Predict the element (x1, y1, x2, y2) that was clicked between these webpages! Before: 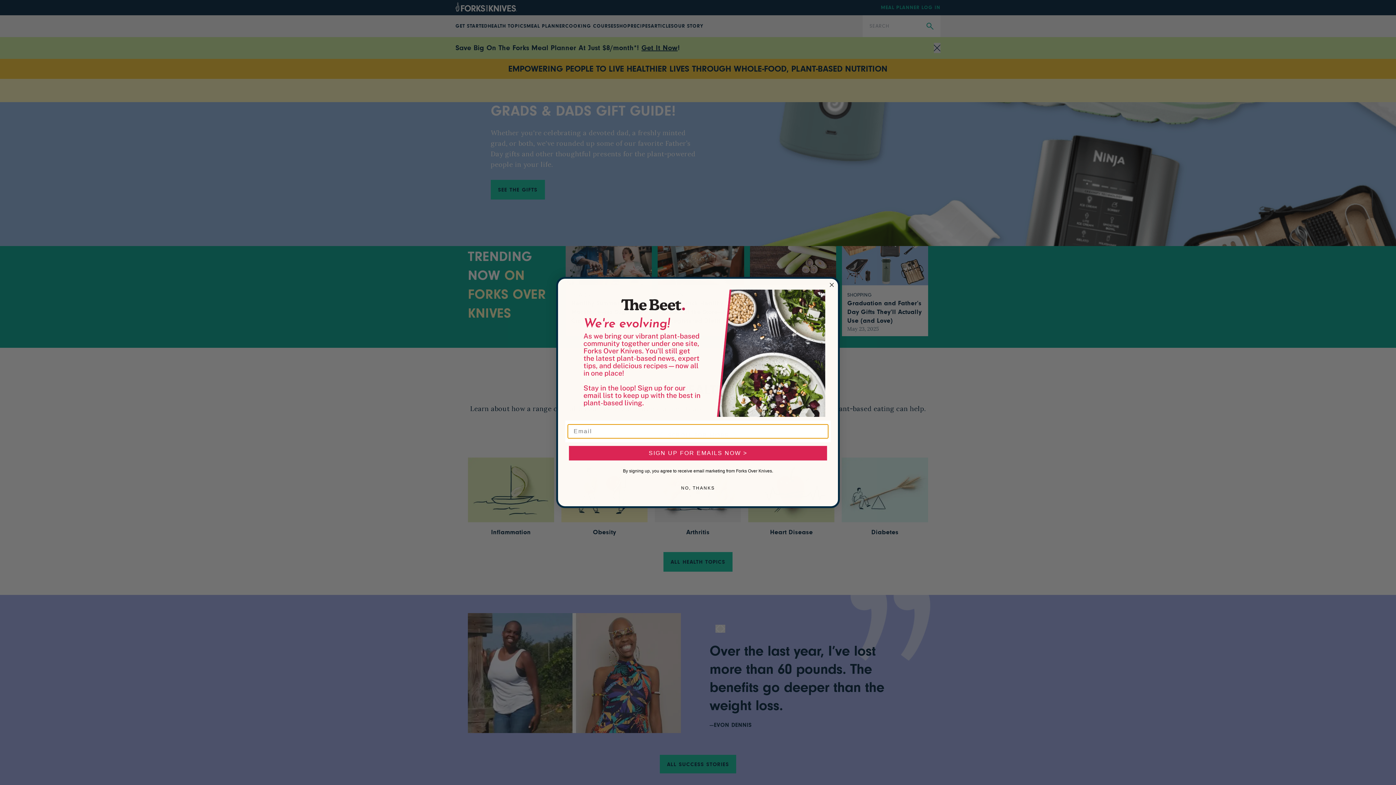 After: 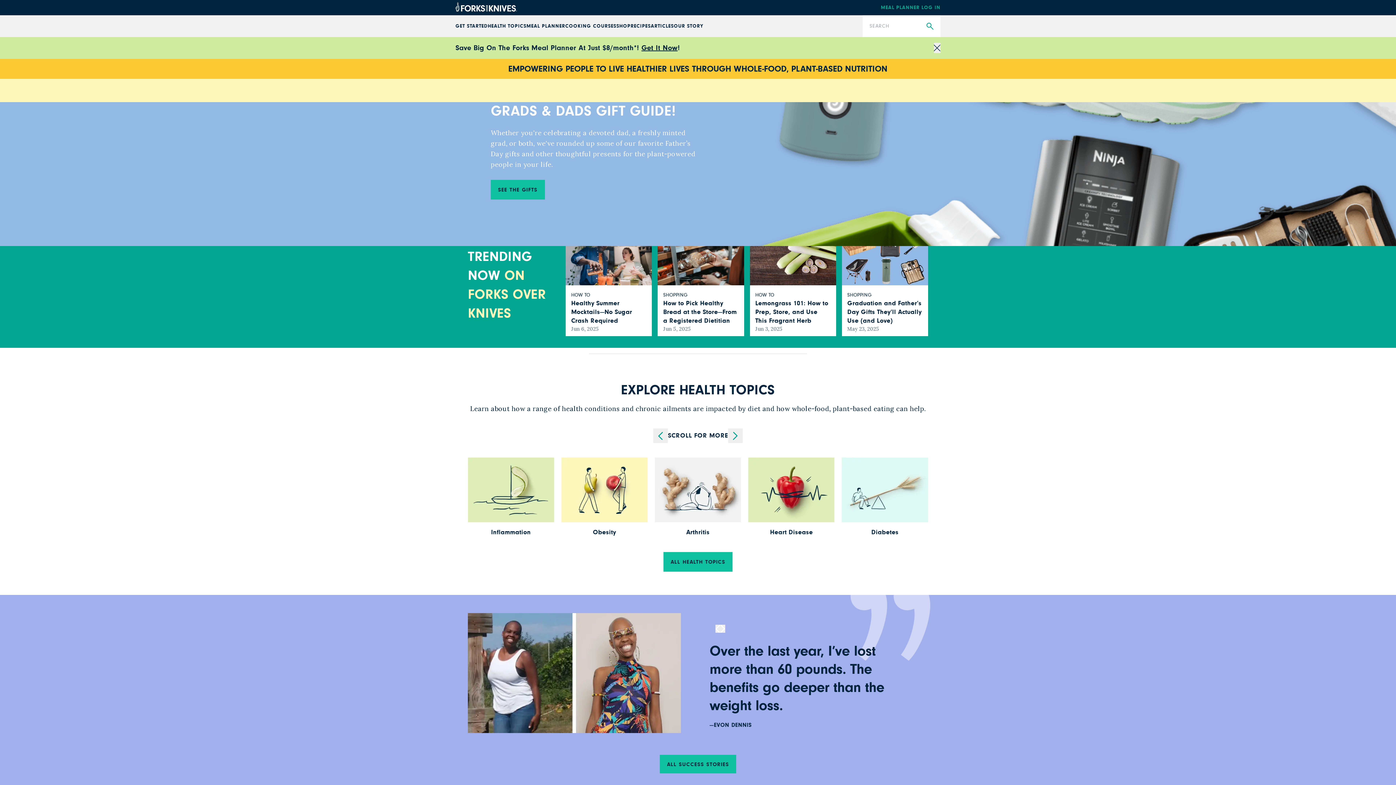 Action: label: NO, THANKS bbox: (567, 481, 828, 495)